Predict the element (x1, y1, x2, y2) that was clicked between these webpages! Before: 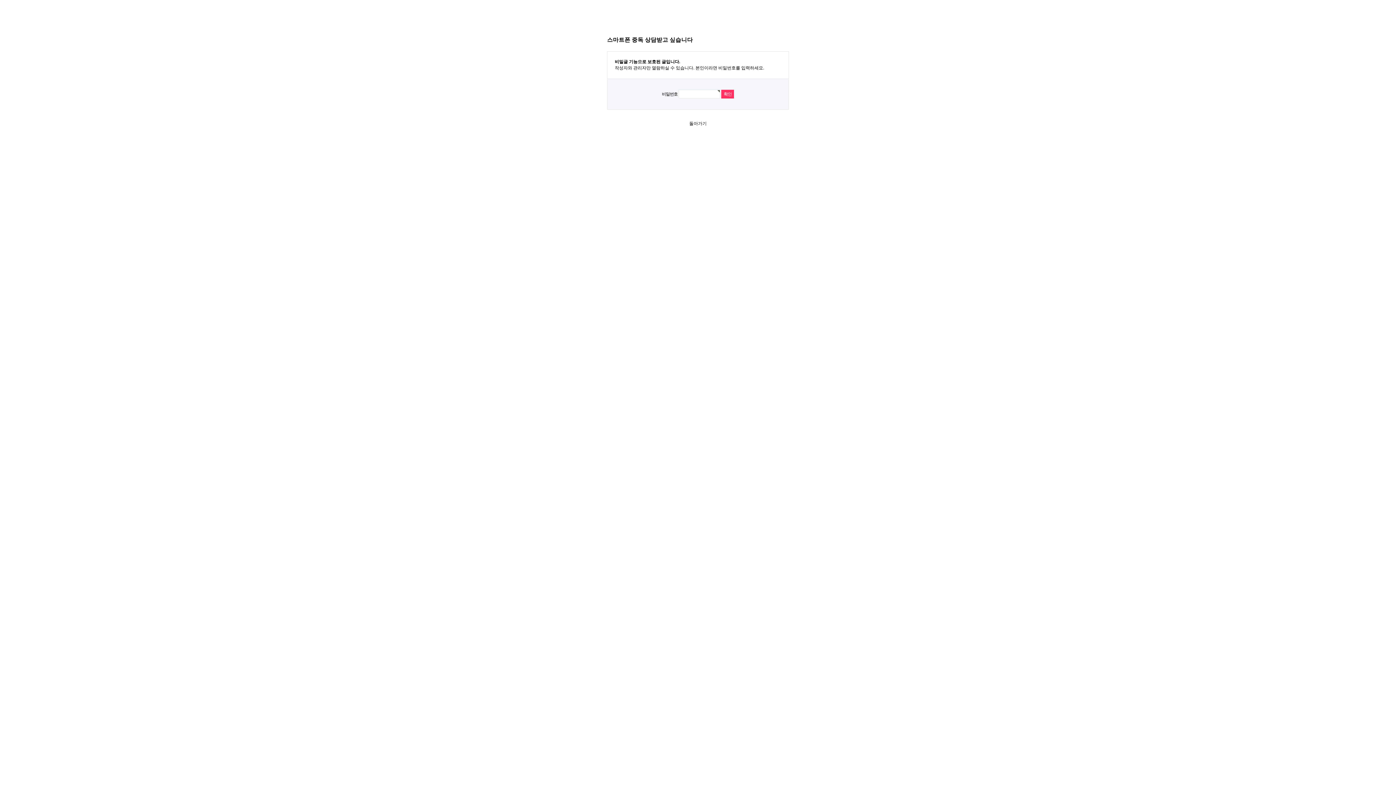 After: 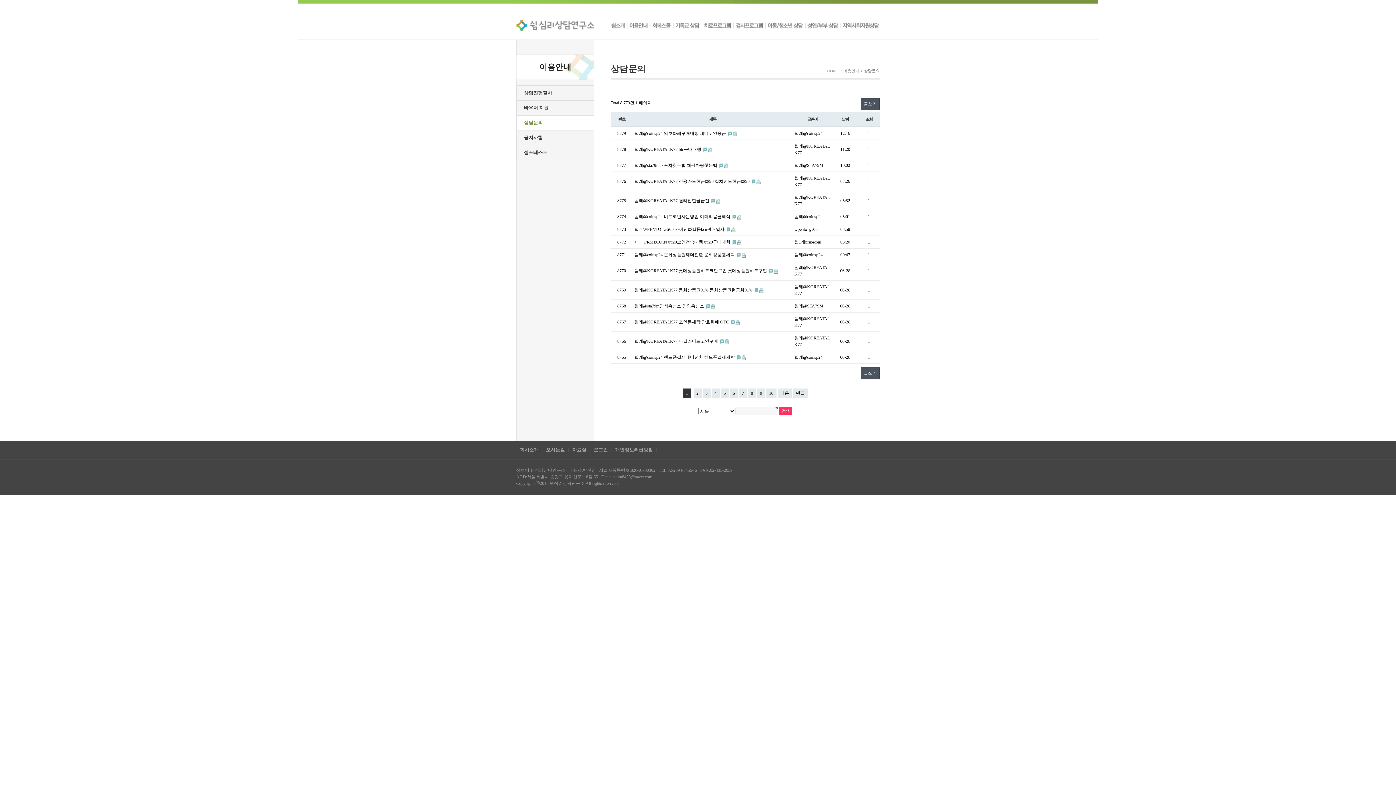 Action: bbox: (689, 121, 706, 126) label: 돌아가기